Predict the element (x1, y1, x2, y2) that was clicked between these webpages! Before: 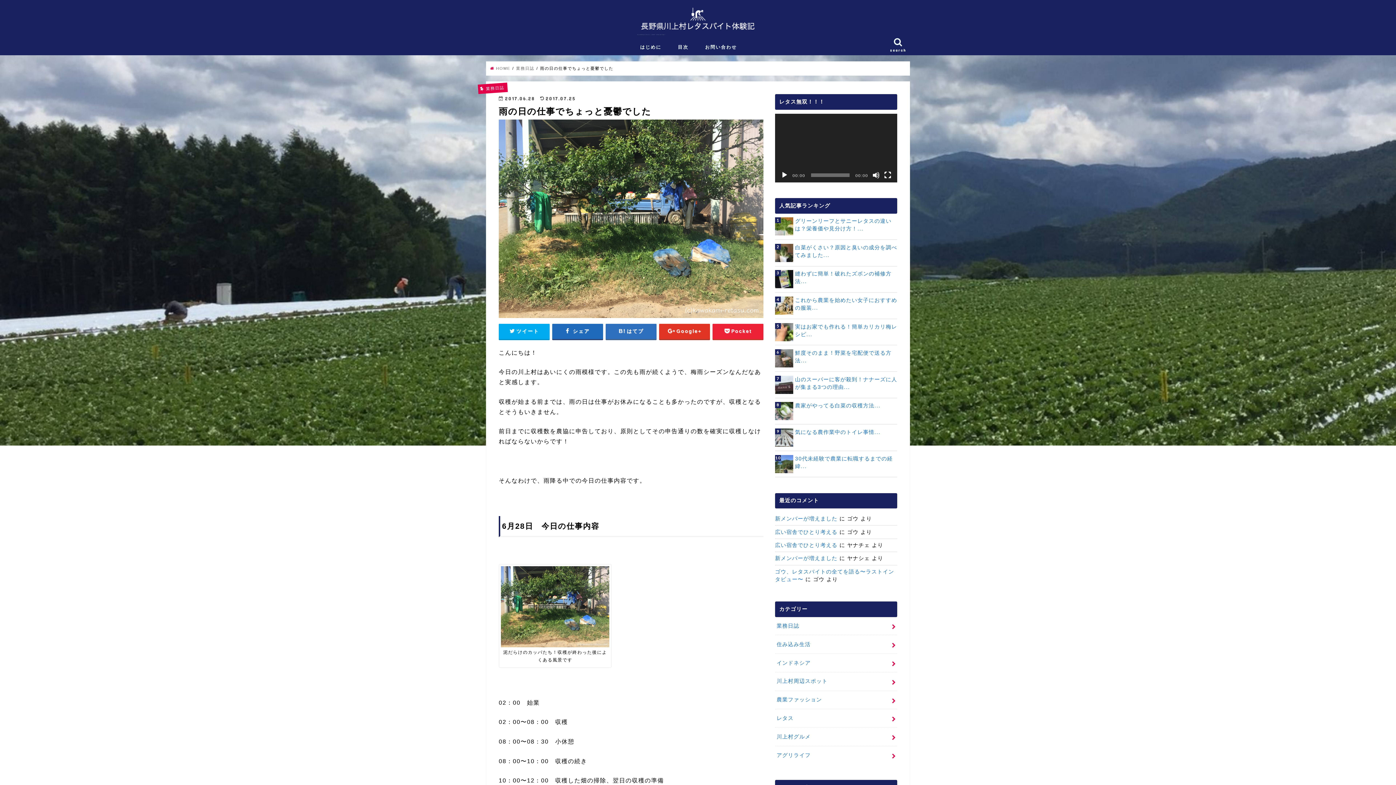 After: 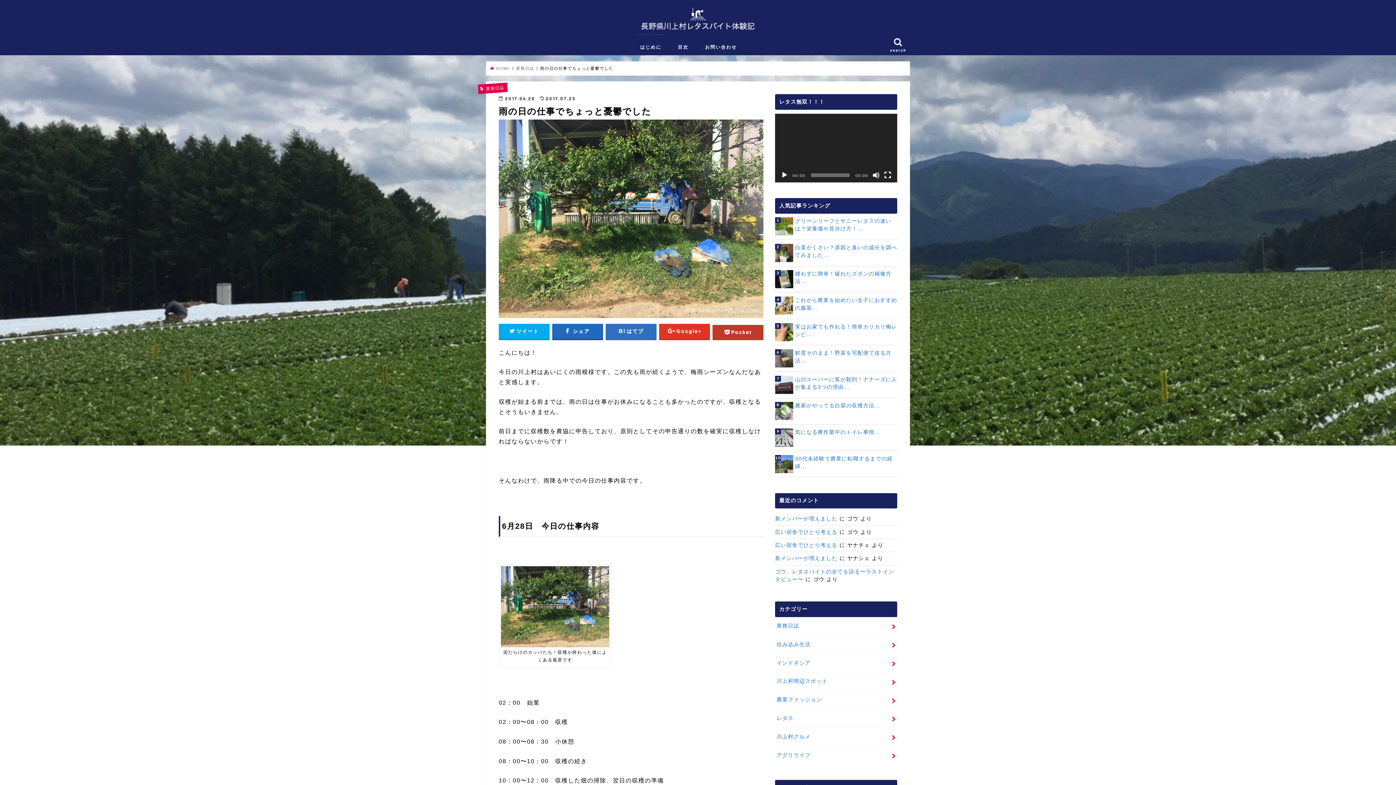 Action: label: Pocket bbox: (712, 323, 763, 339)